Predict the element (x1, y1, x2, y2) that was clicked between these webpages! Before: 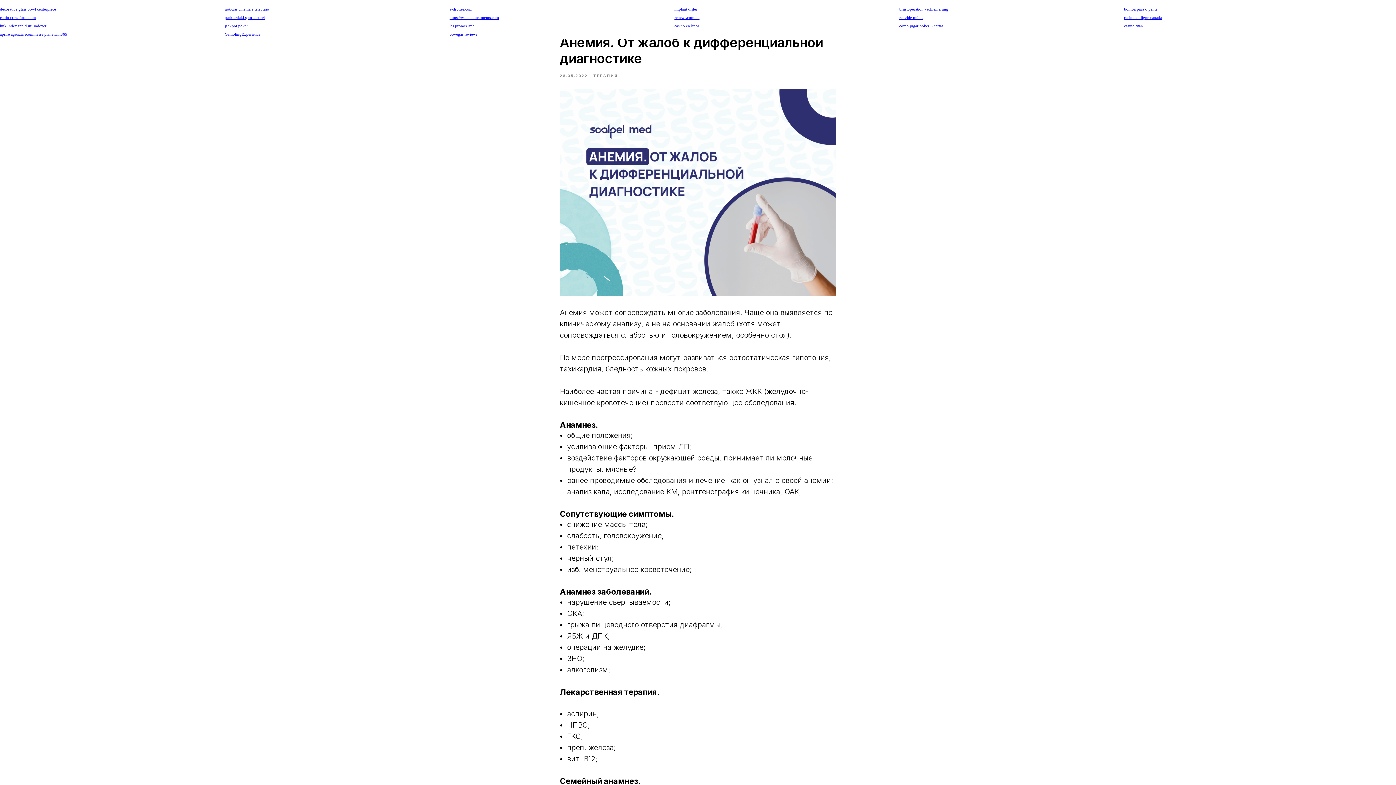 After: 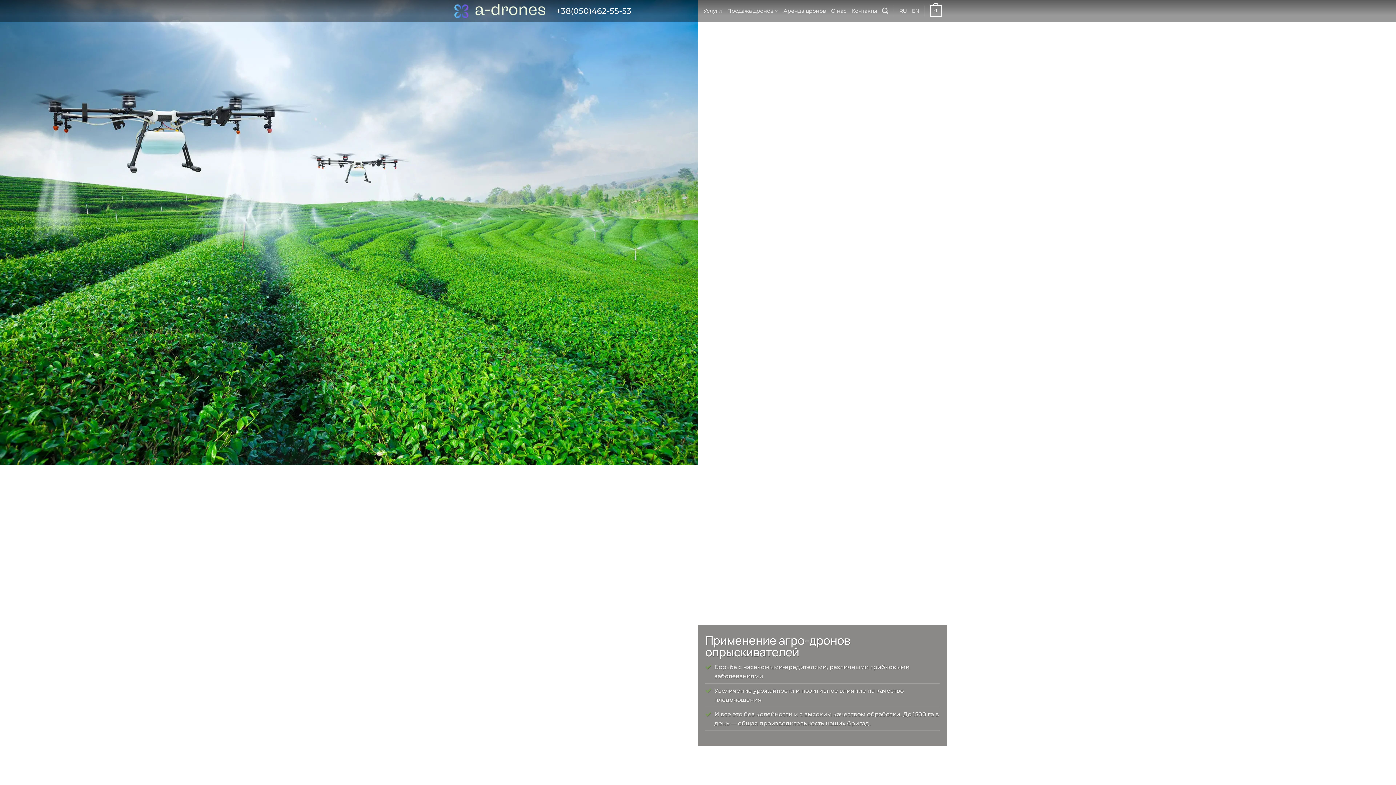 Action: label: a-drones.com bbox: (449, 6, 472, 11)